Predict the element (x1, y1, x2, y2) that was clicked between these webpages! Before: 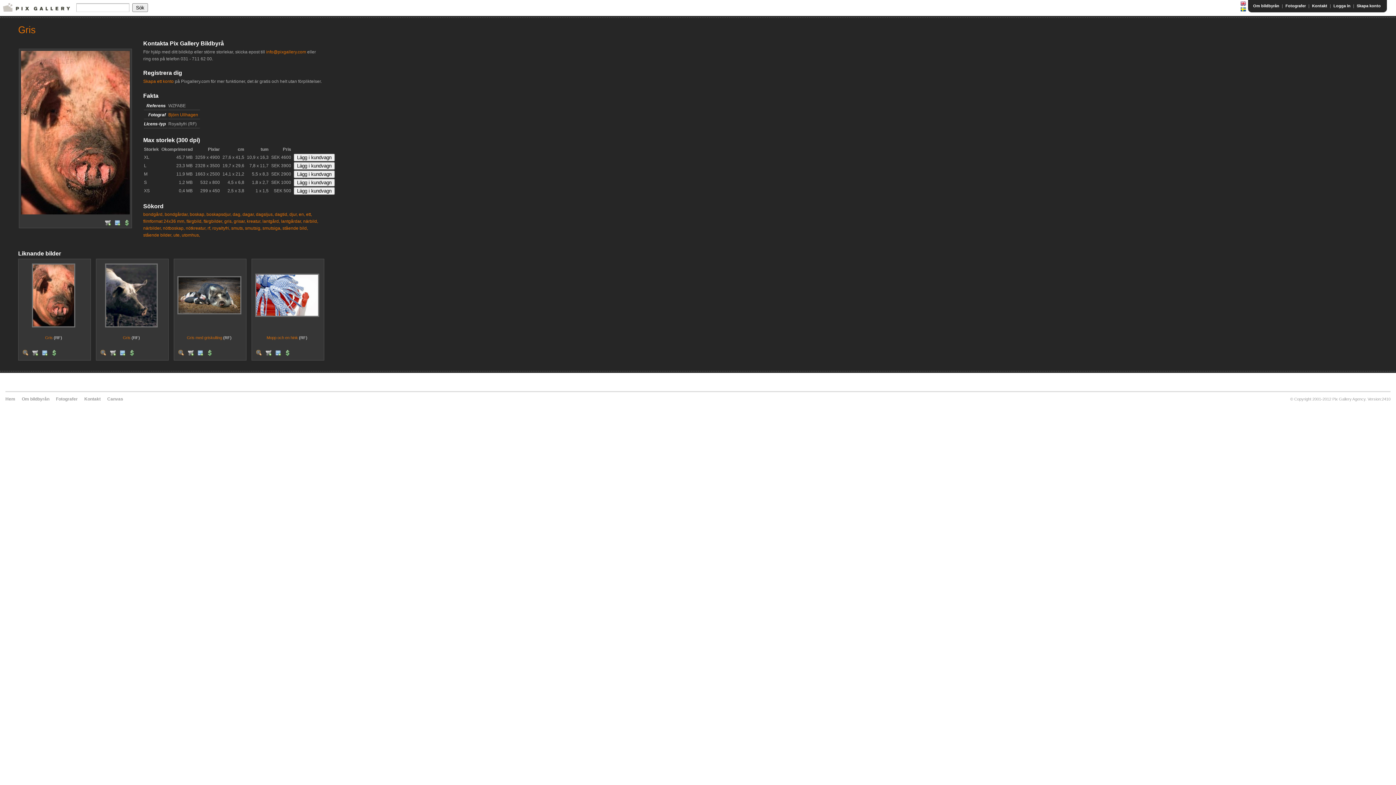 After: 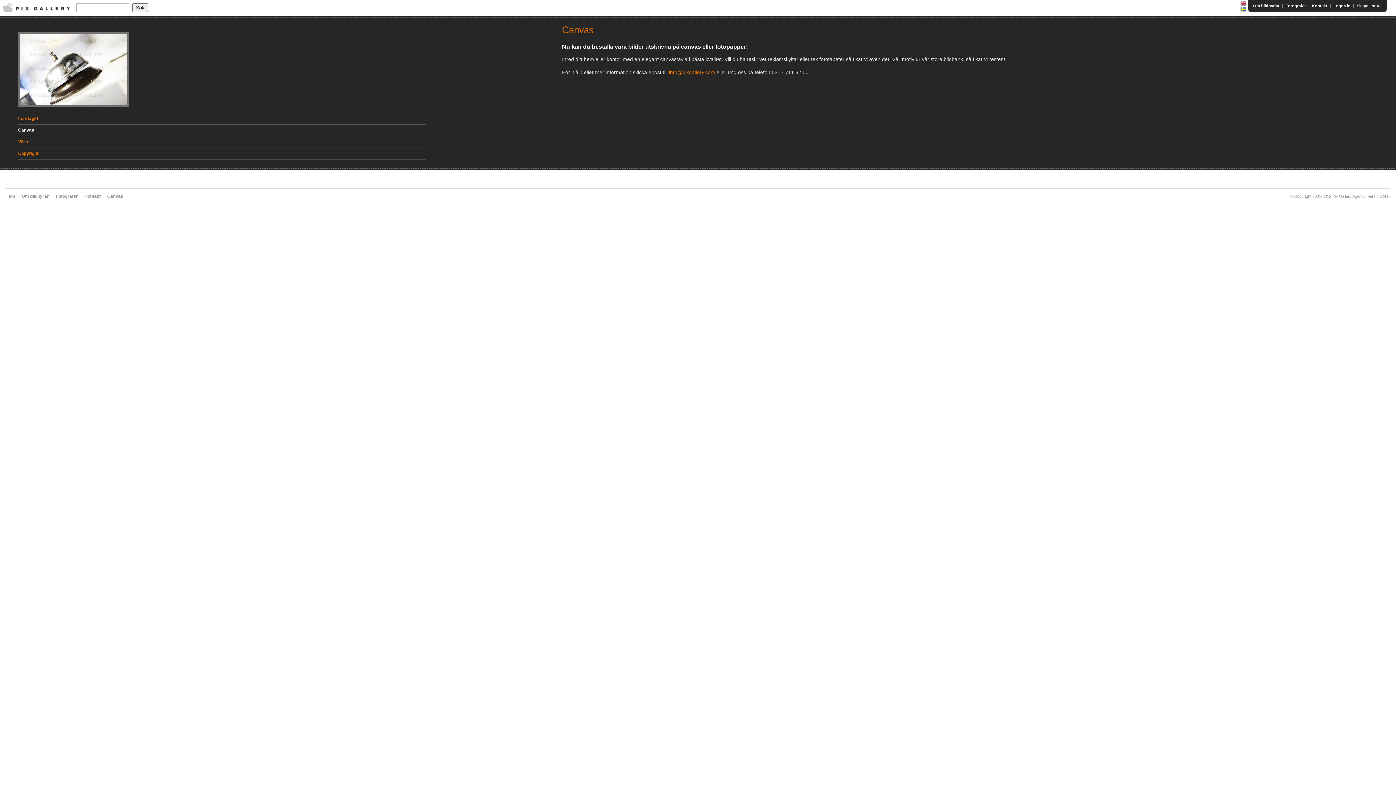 Action: bbox: (107, 396, 123, 401) label: Canvas